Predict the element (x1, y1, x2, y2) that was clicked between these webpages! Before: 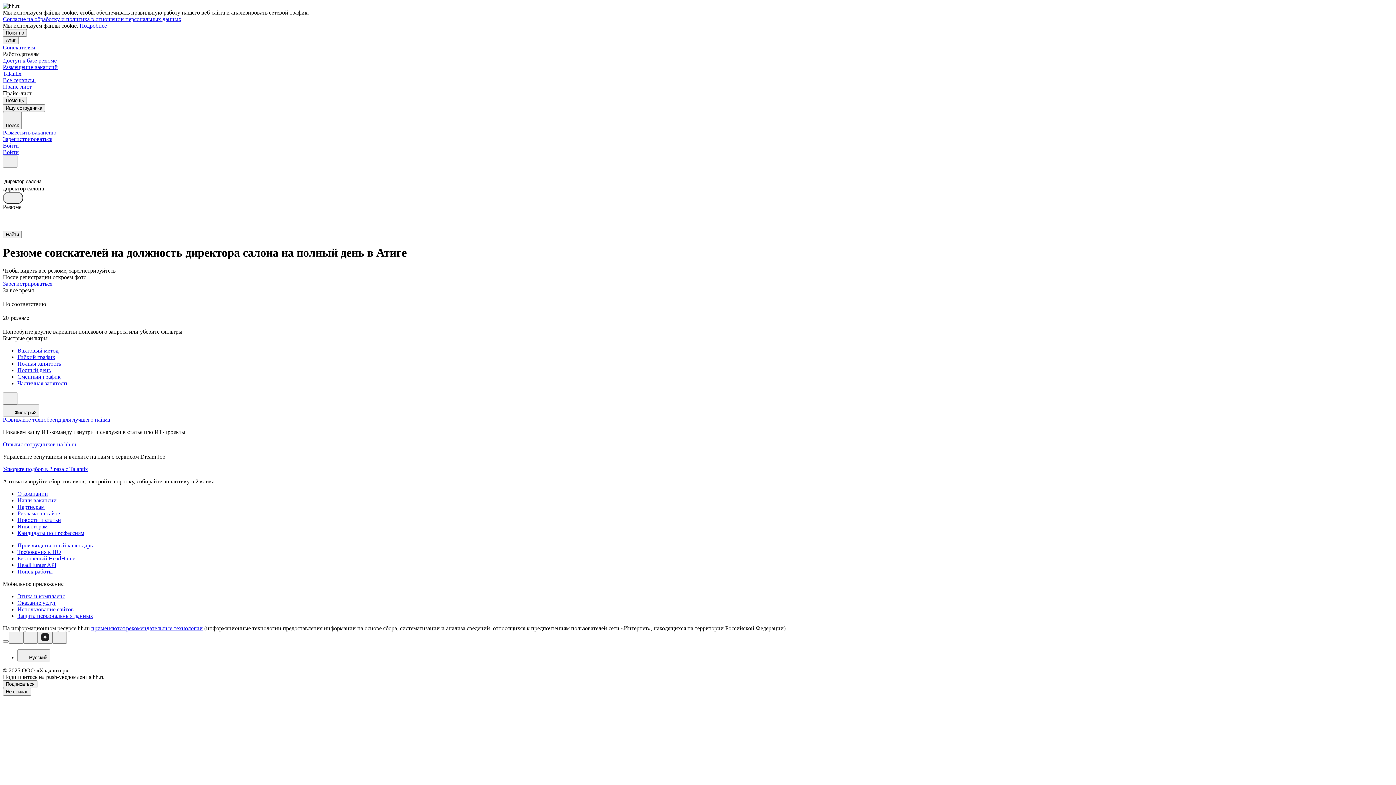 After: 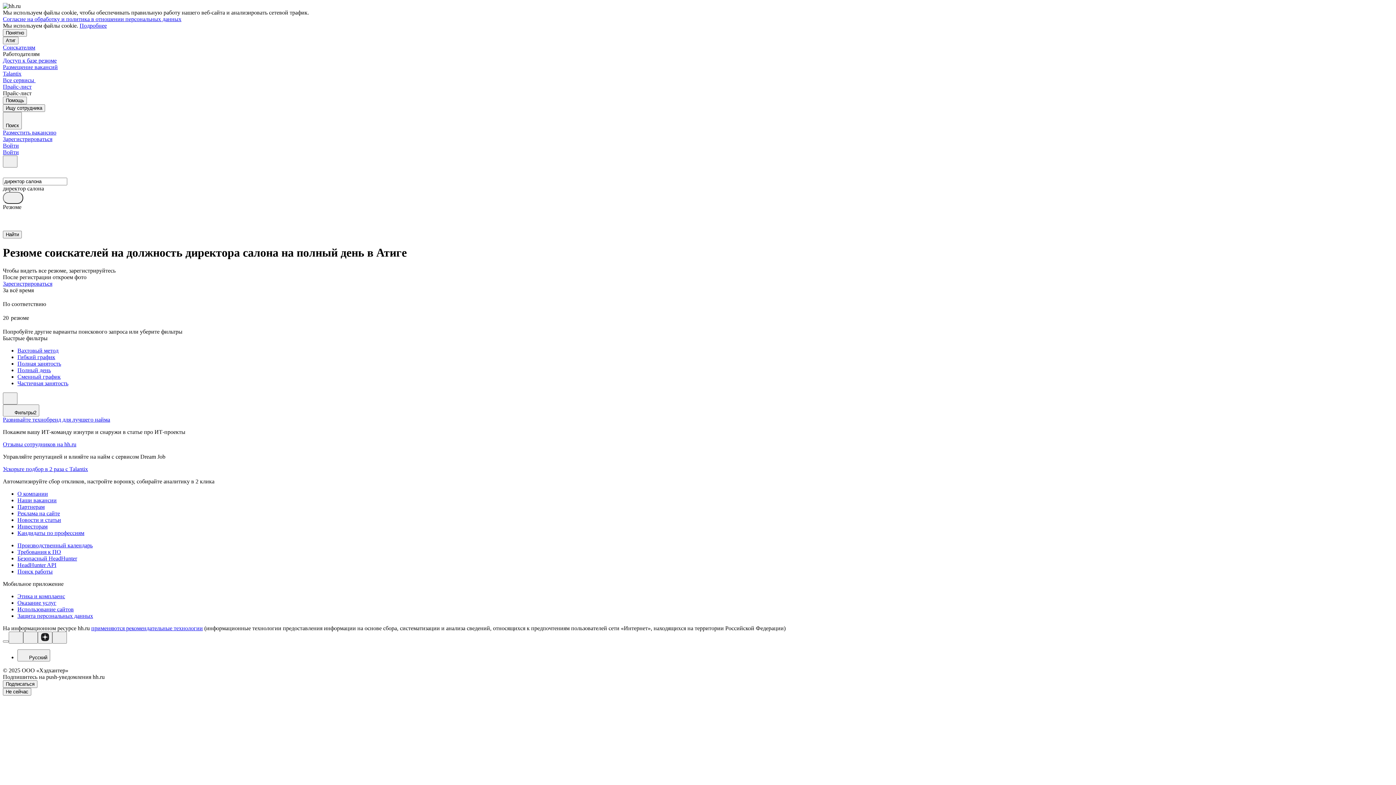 Action: label: Согласие на обработку и политика в отношении персональных данных bbox: (2, 16, 181, 22)